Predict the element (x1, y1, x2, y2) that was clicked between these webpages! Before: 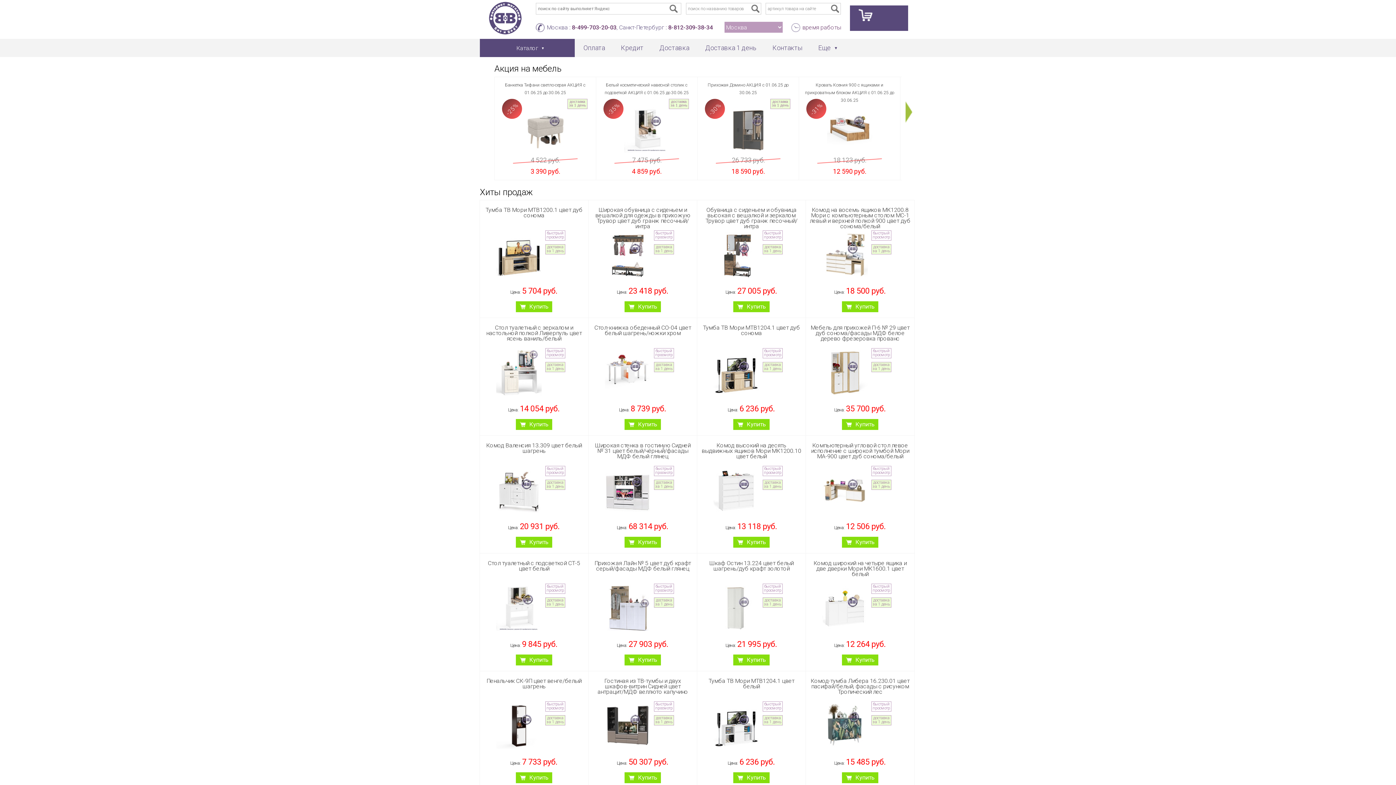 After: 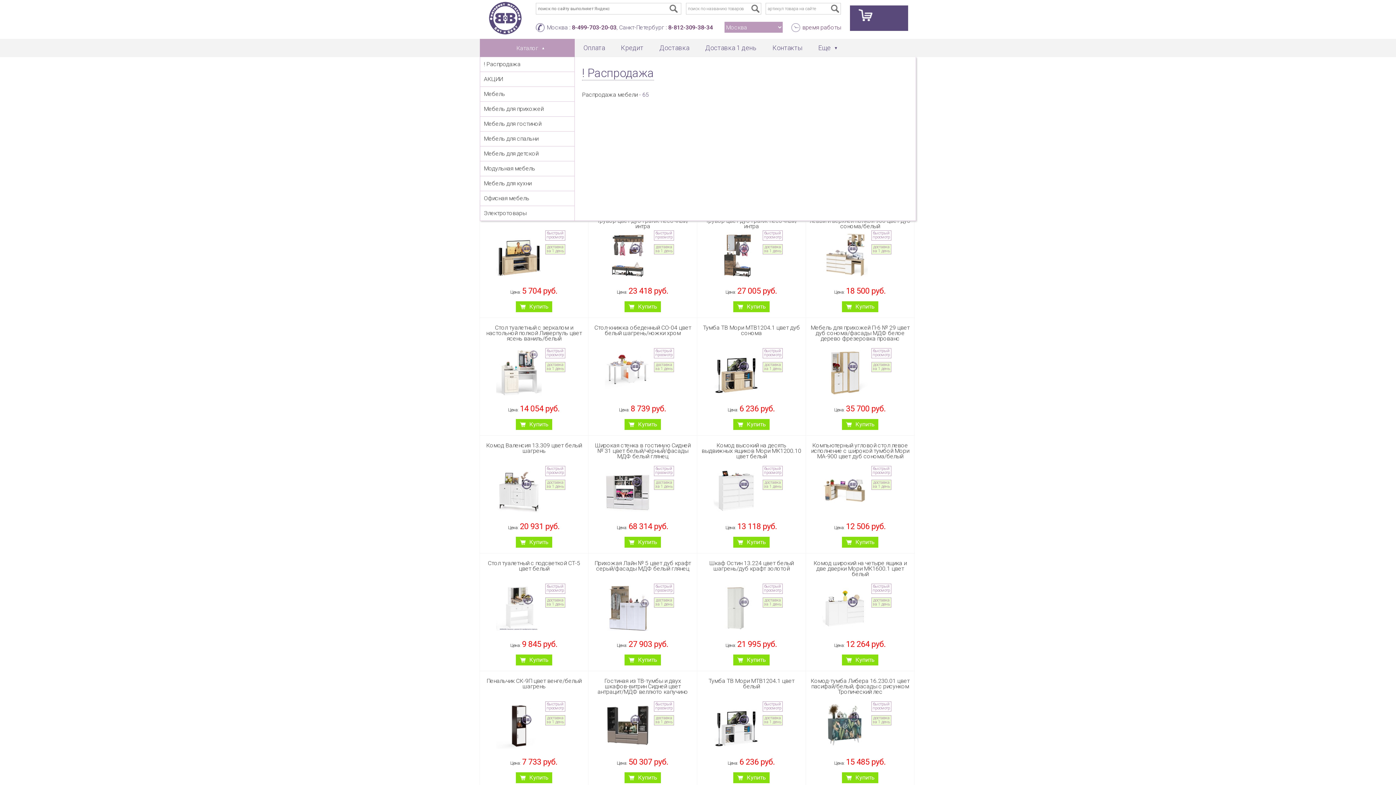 Action: label: Каталог bbox: (480, 38, 574, 57)